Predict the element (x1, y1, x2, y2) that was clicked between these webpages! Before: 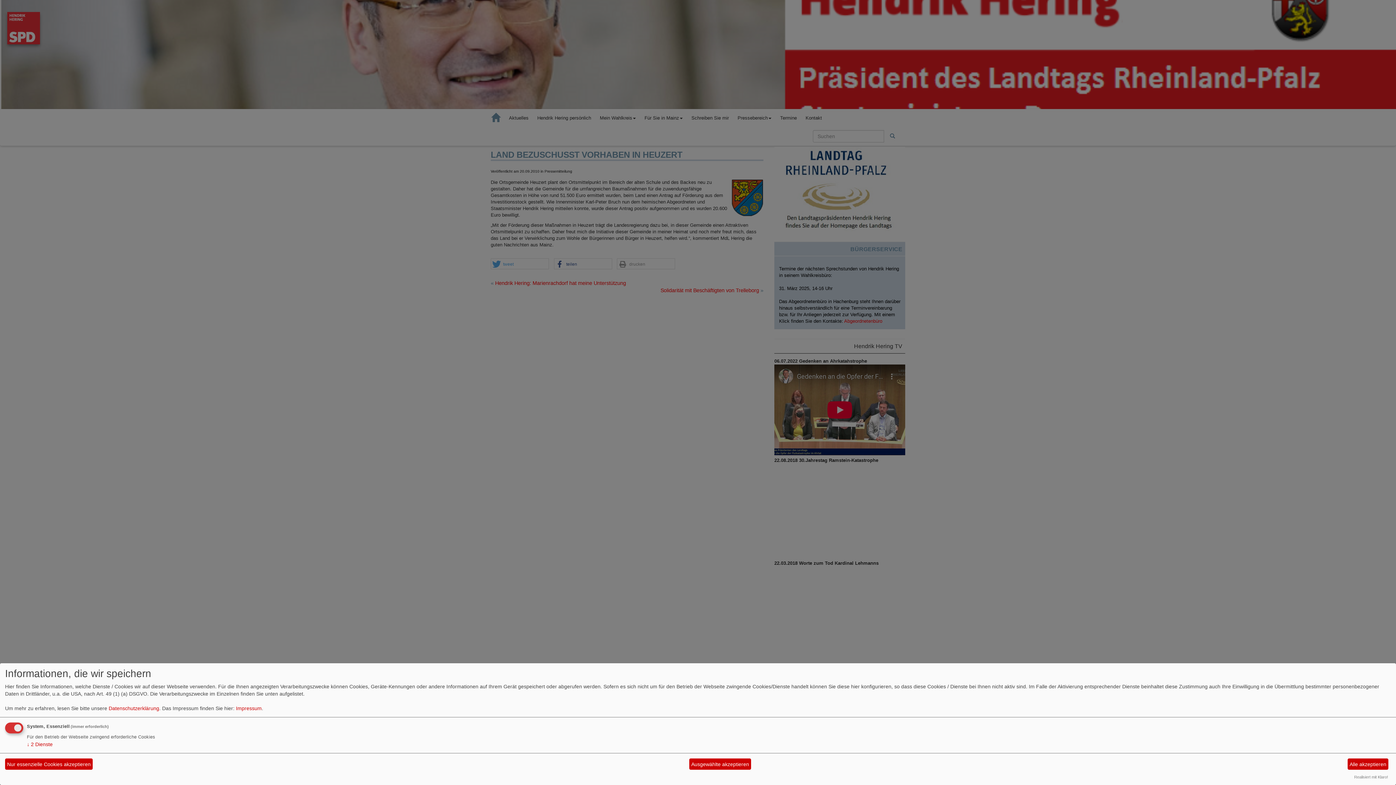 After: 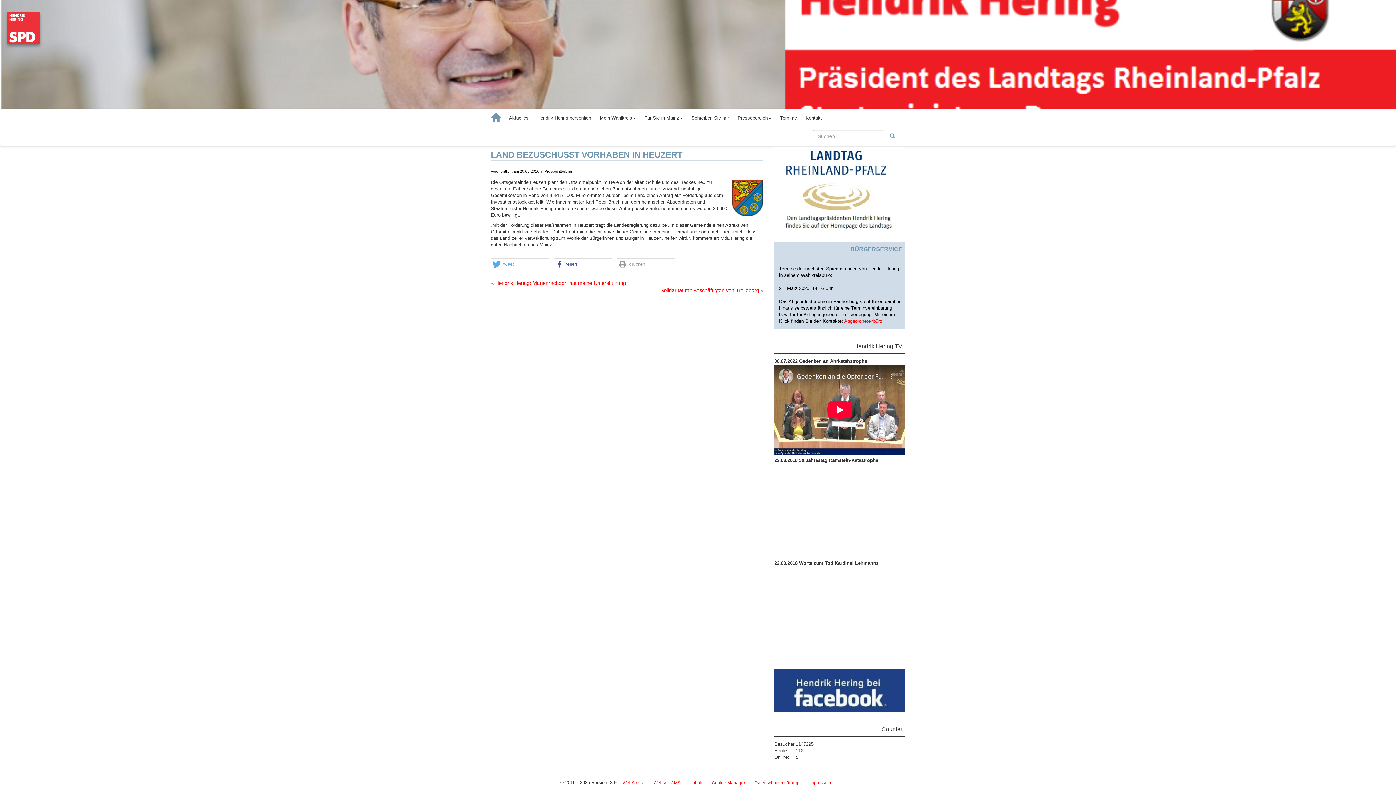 Action: bbox: (1347, 758, 1388, 770) label: Alle akzeptieren